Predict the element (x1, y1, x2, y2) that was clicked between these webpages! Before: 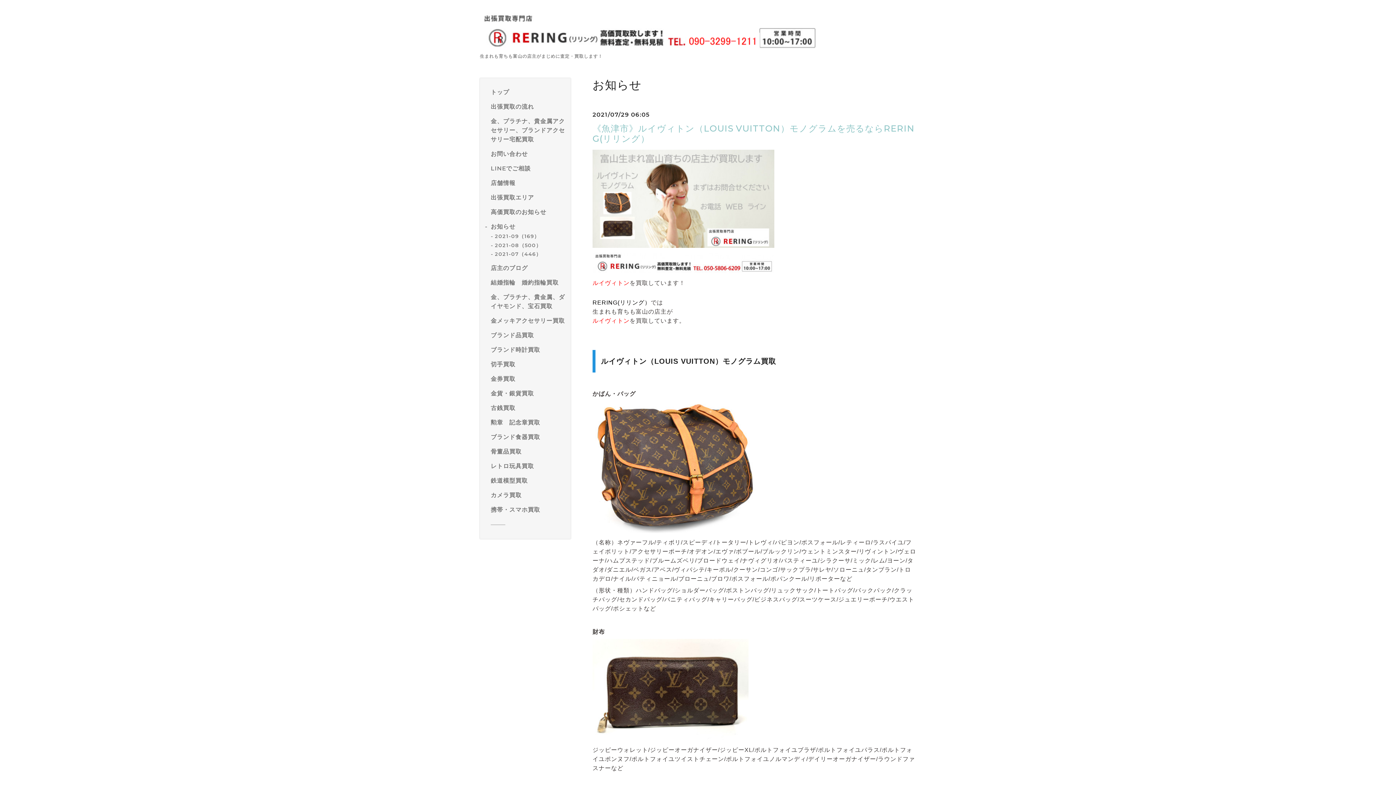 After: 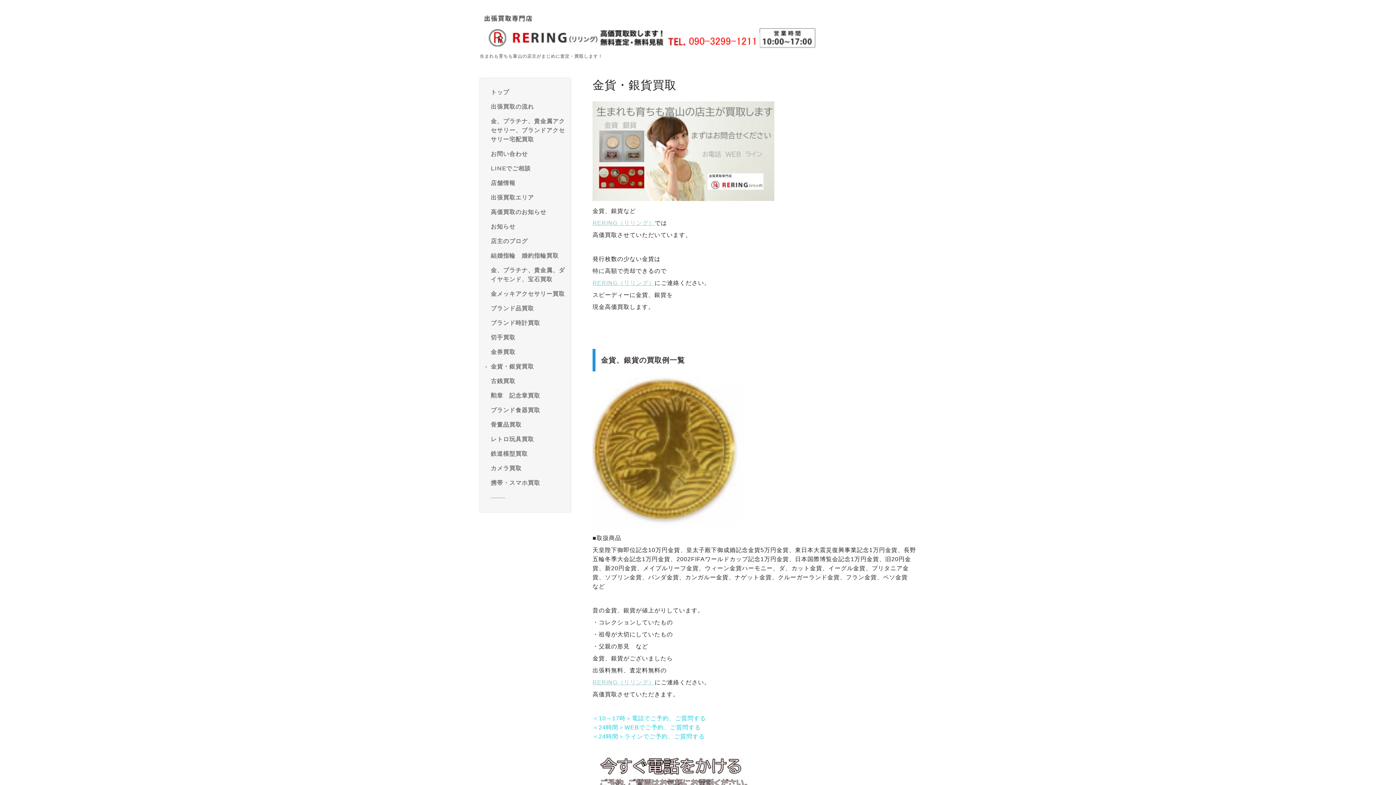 Action: bbox: (490, 389, 565, 398) label: 金貨・銀貨買取